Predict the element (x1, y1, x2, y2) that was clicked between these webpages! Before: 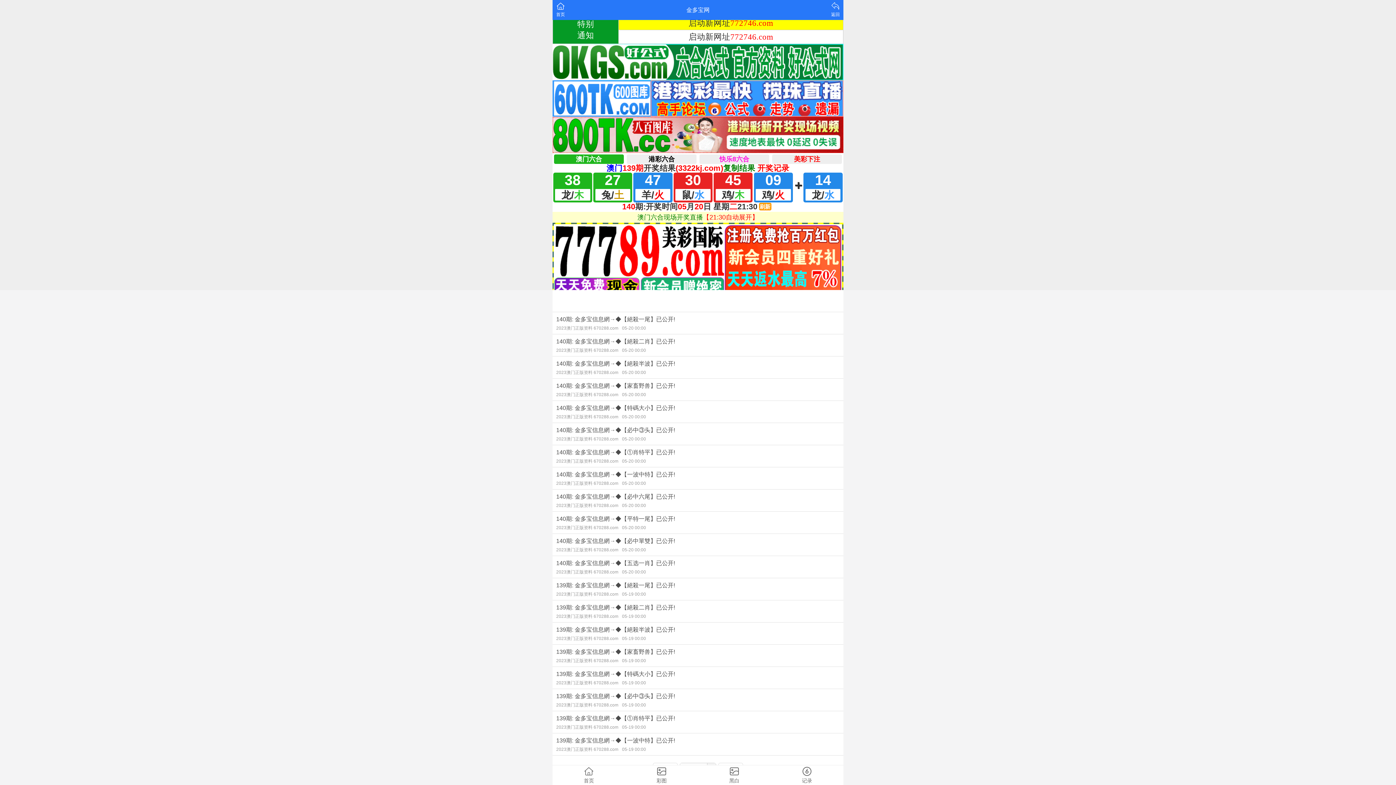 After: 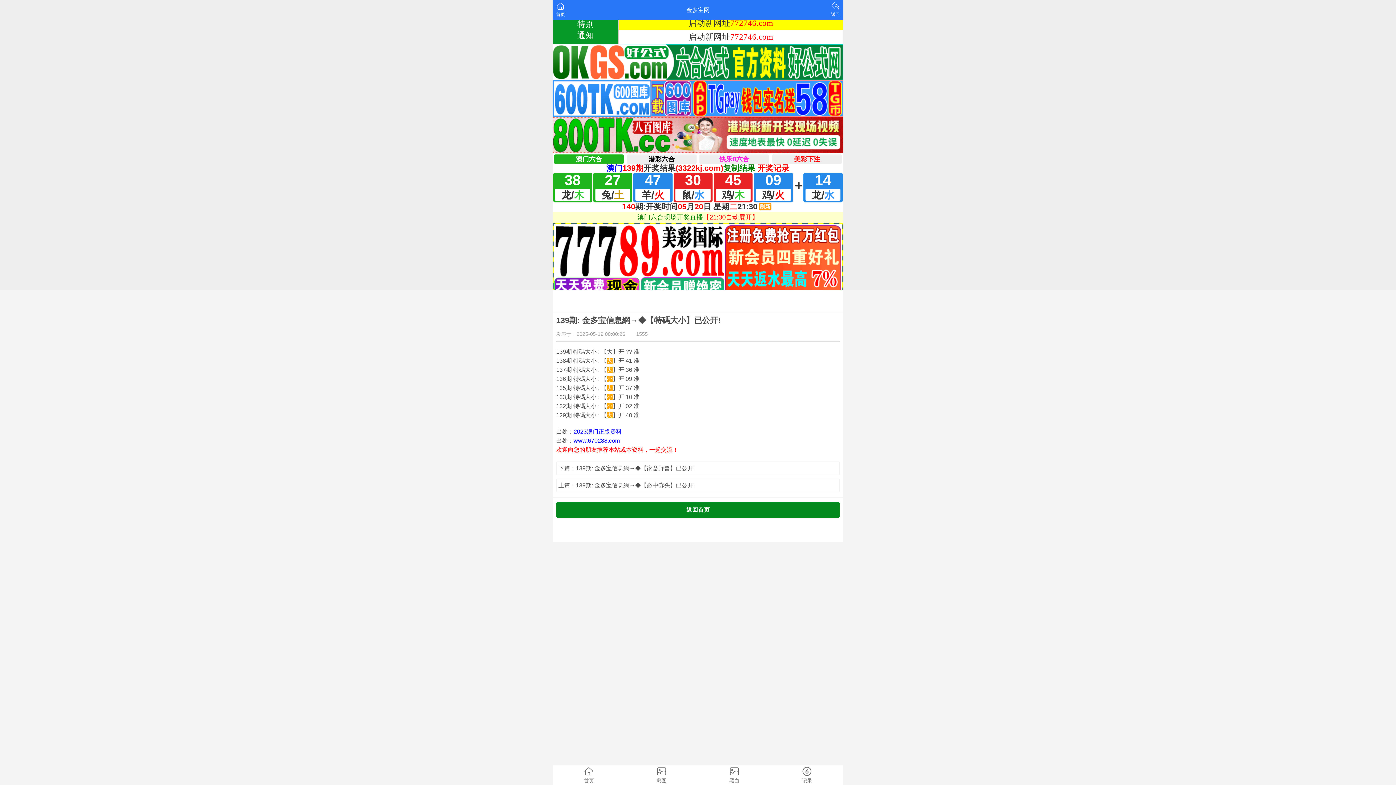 Action: label: 139期: 金多宝信息網→◆【特碼大小】已公开!
2023澳门正版资料 670288.com05-19 00:00 bbox: (552, 667, 843, 689)